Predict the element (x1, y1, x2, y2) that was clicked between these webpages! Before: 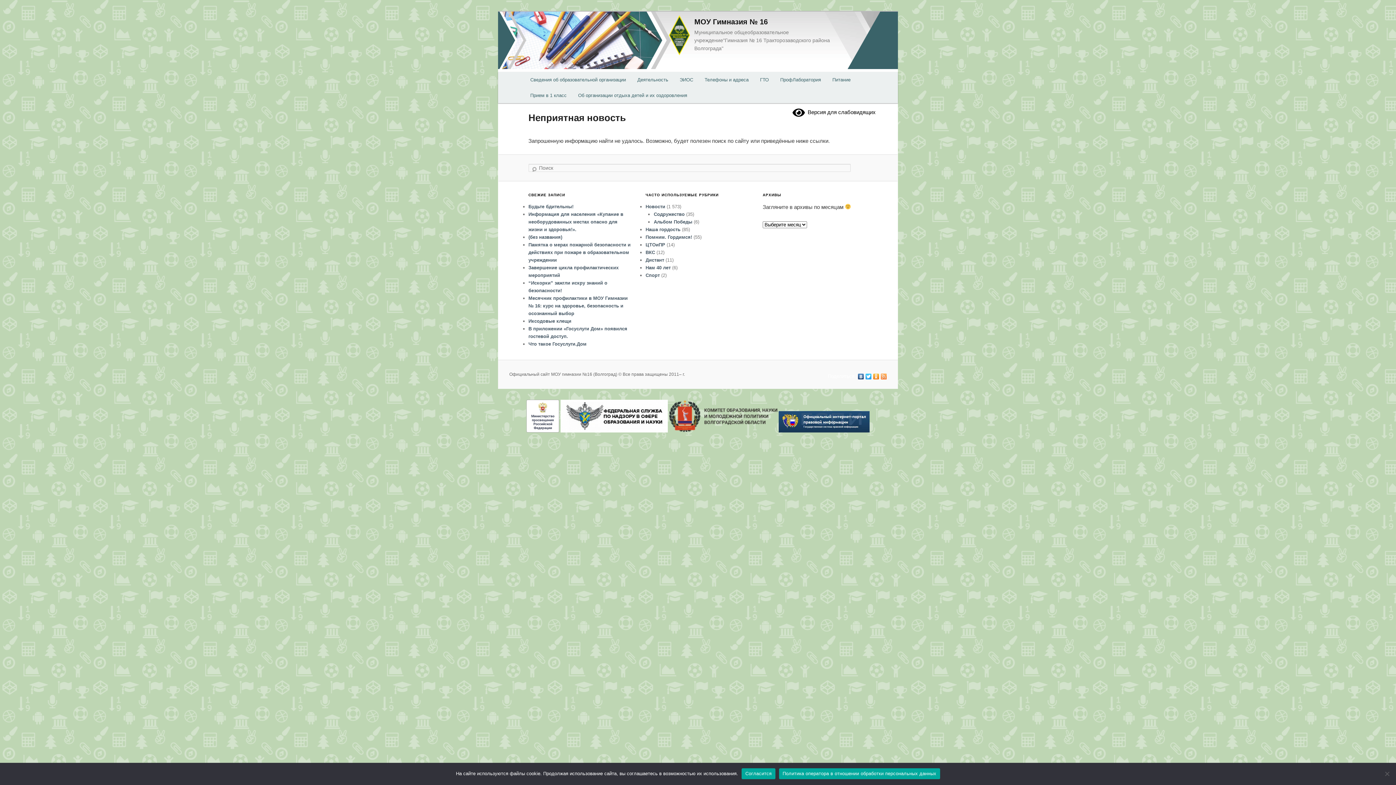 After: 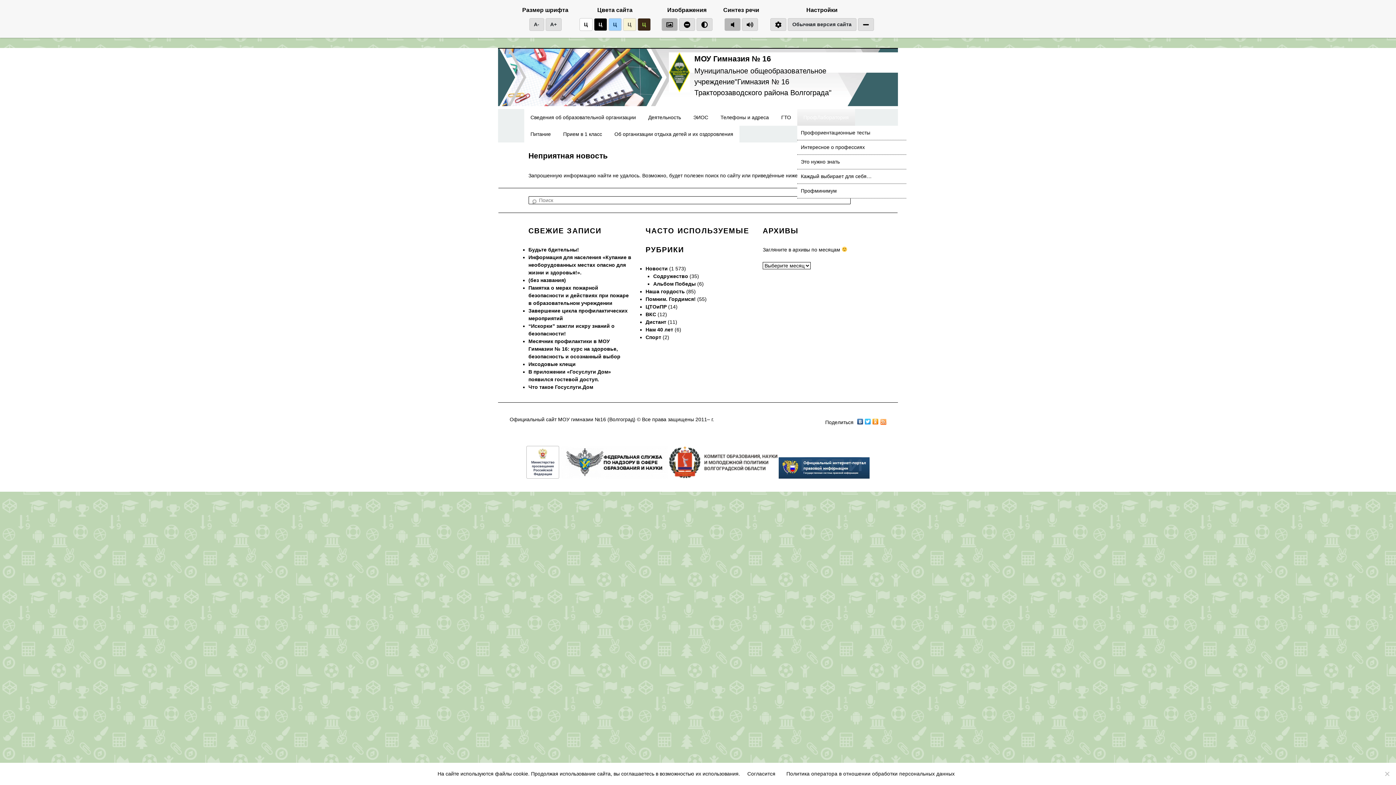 Action: label:  Версия для слабовидящих bbox: (792, 109, 875, 115)